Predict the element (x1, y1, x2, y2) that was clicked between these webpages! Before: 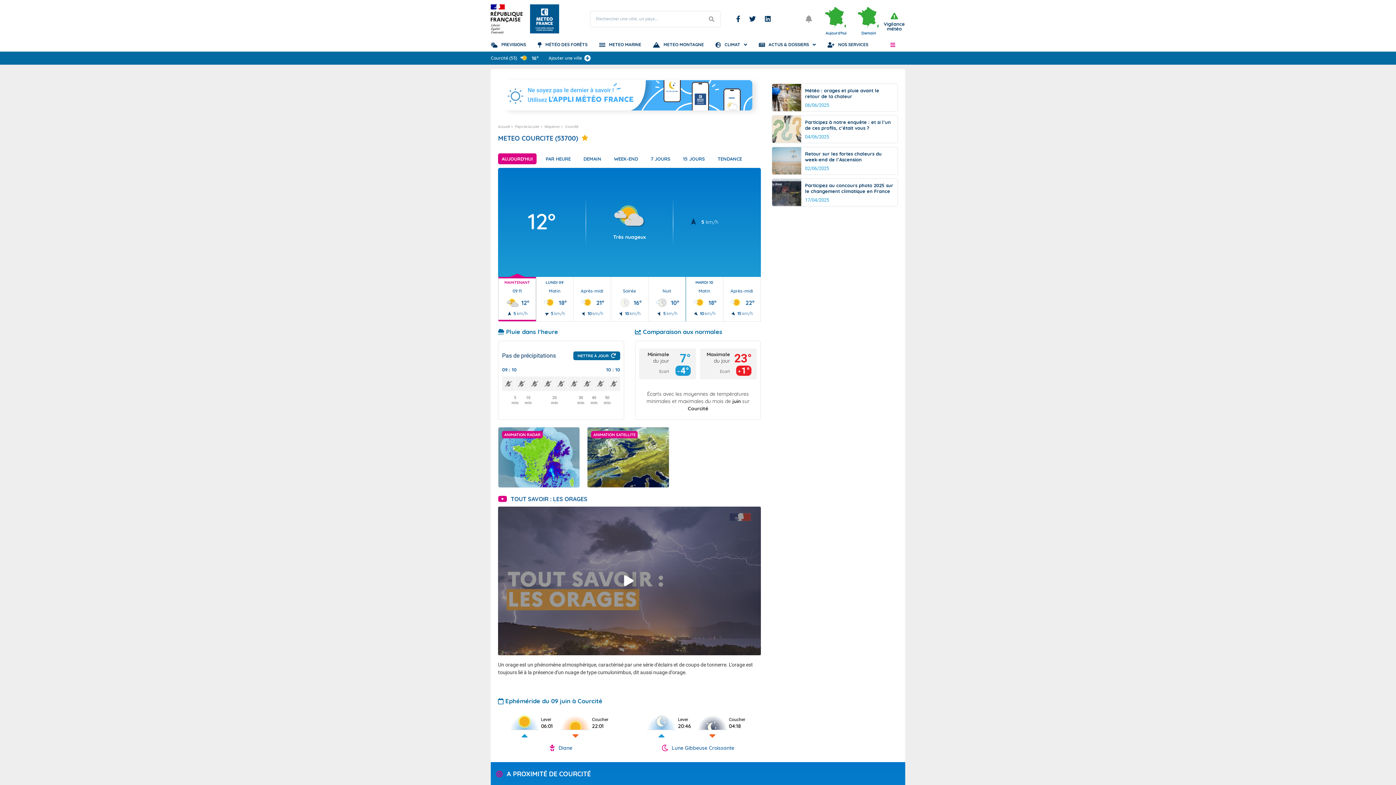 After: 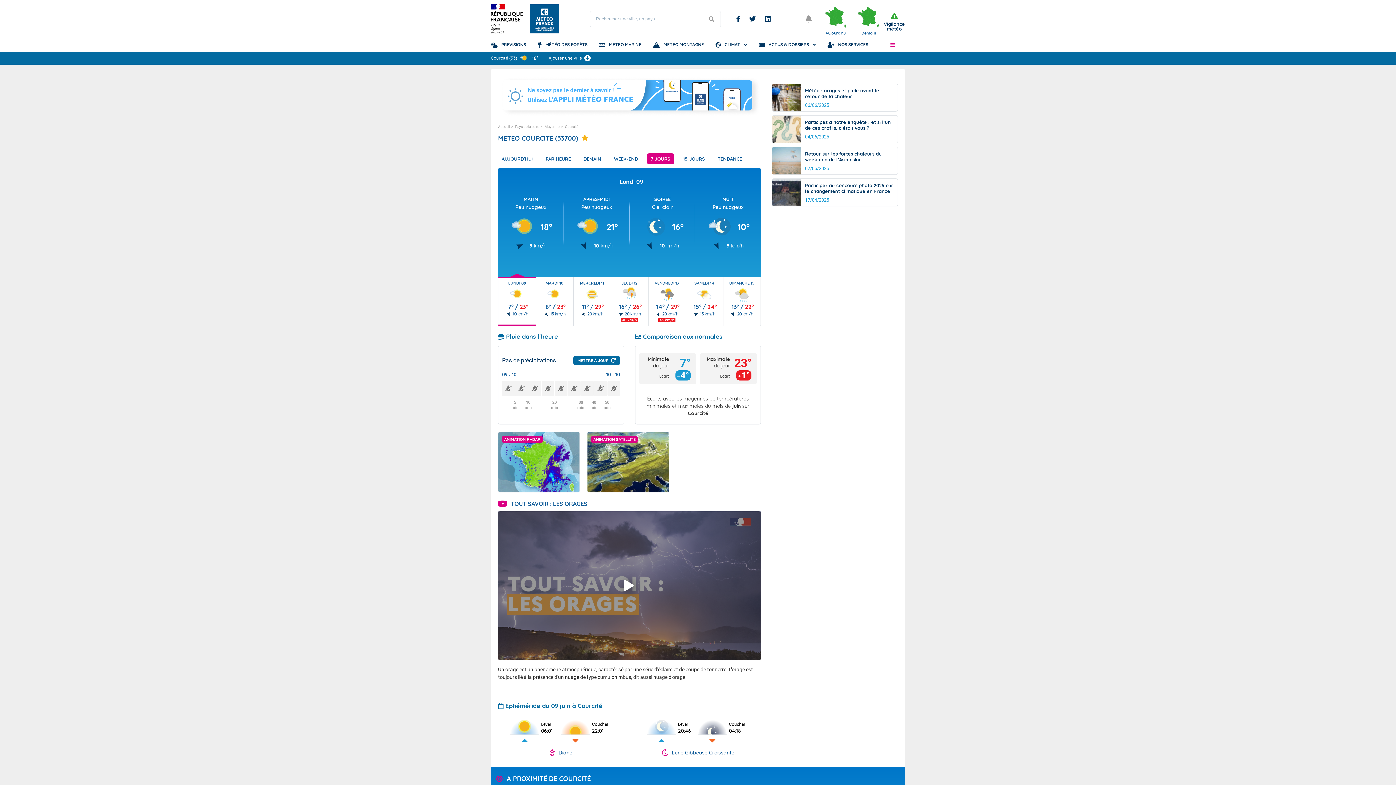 Action: label: 7 JOURS bbox: (647, 153, 674, 164)